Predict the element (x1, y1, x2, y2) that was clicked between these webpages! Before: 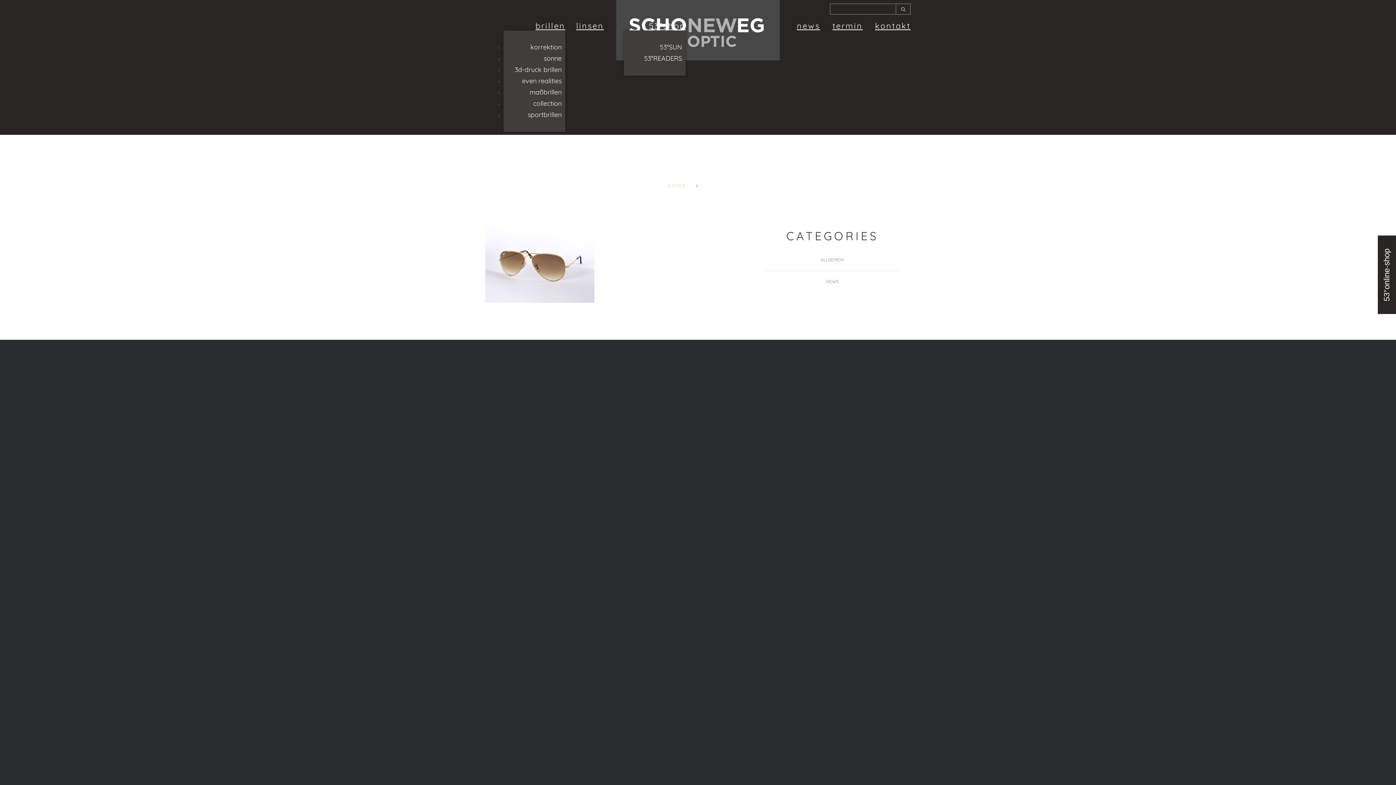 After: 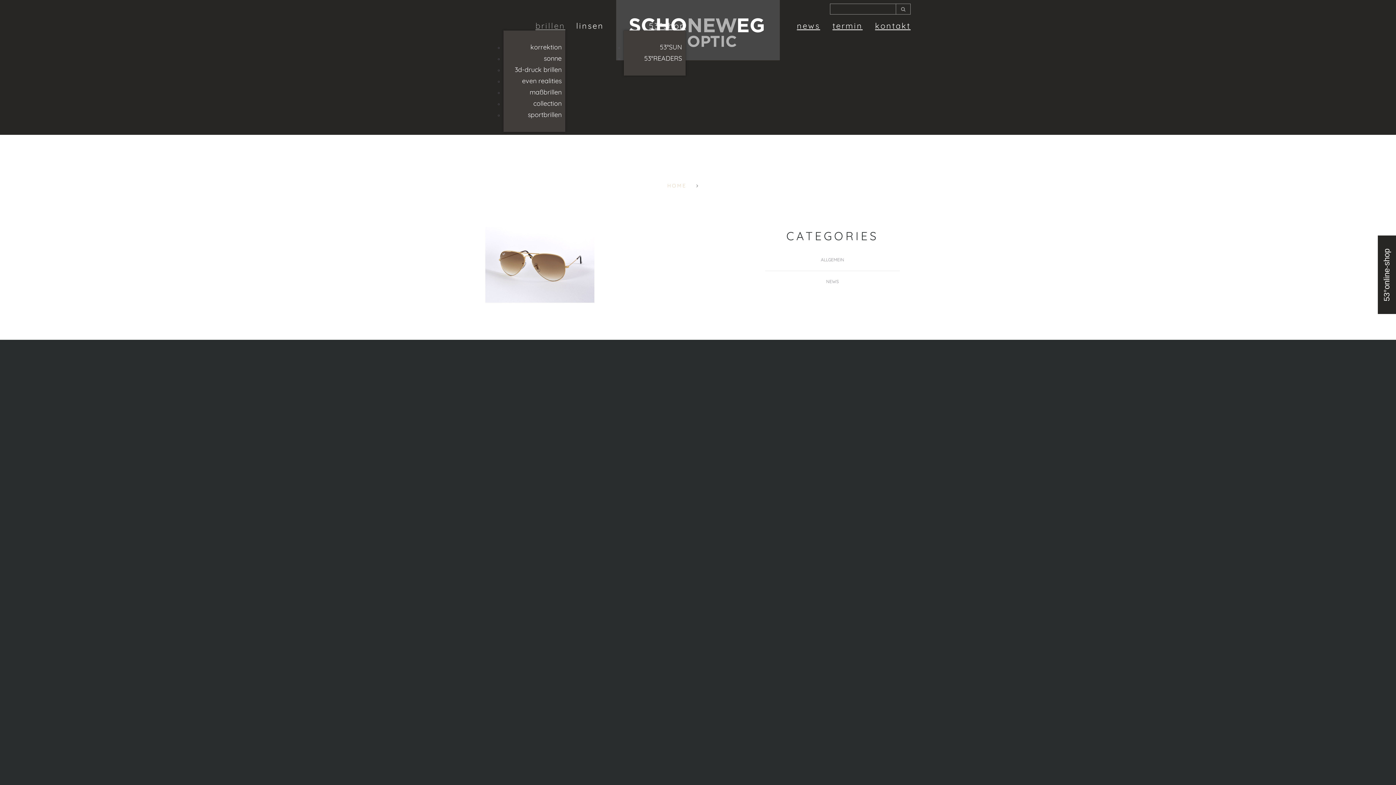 Action: bbox: (535, 20, 565, 30) label: brillen